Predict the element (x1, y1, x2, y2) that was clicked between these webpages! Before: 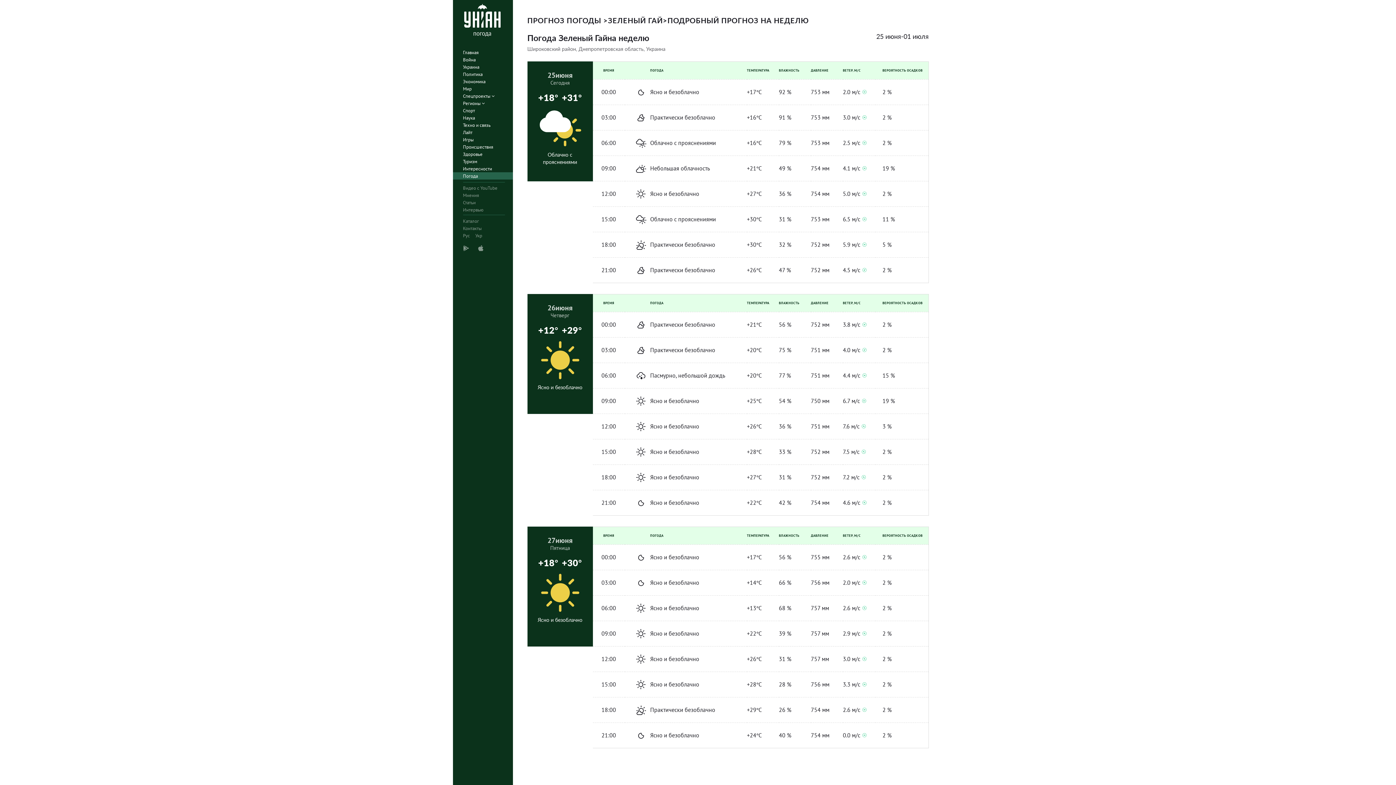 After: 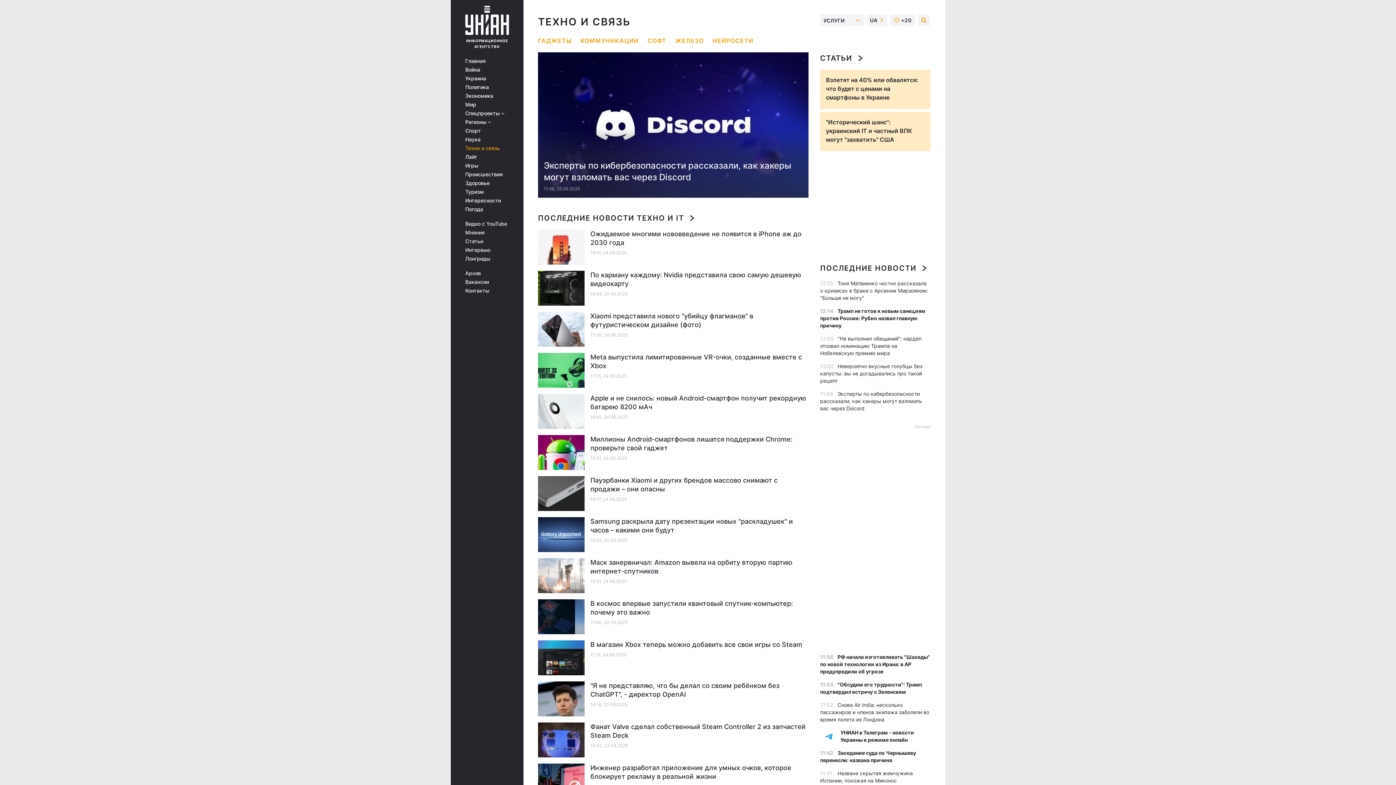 Action: label: Техно и связь bbox: (452, 121, 517, 128)